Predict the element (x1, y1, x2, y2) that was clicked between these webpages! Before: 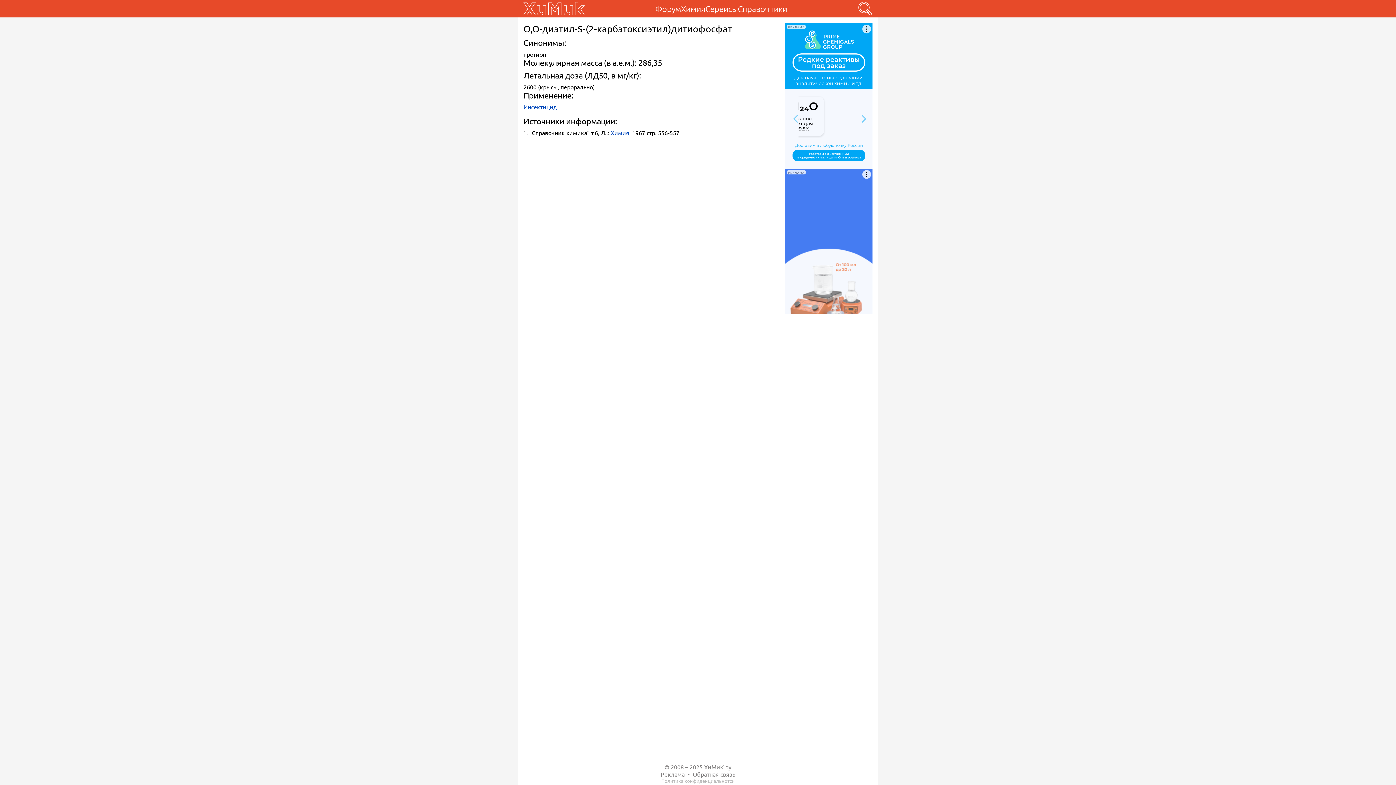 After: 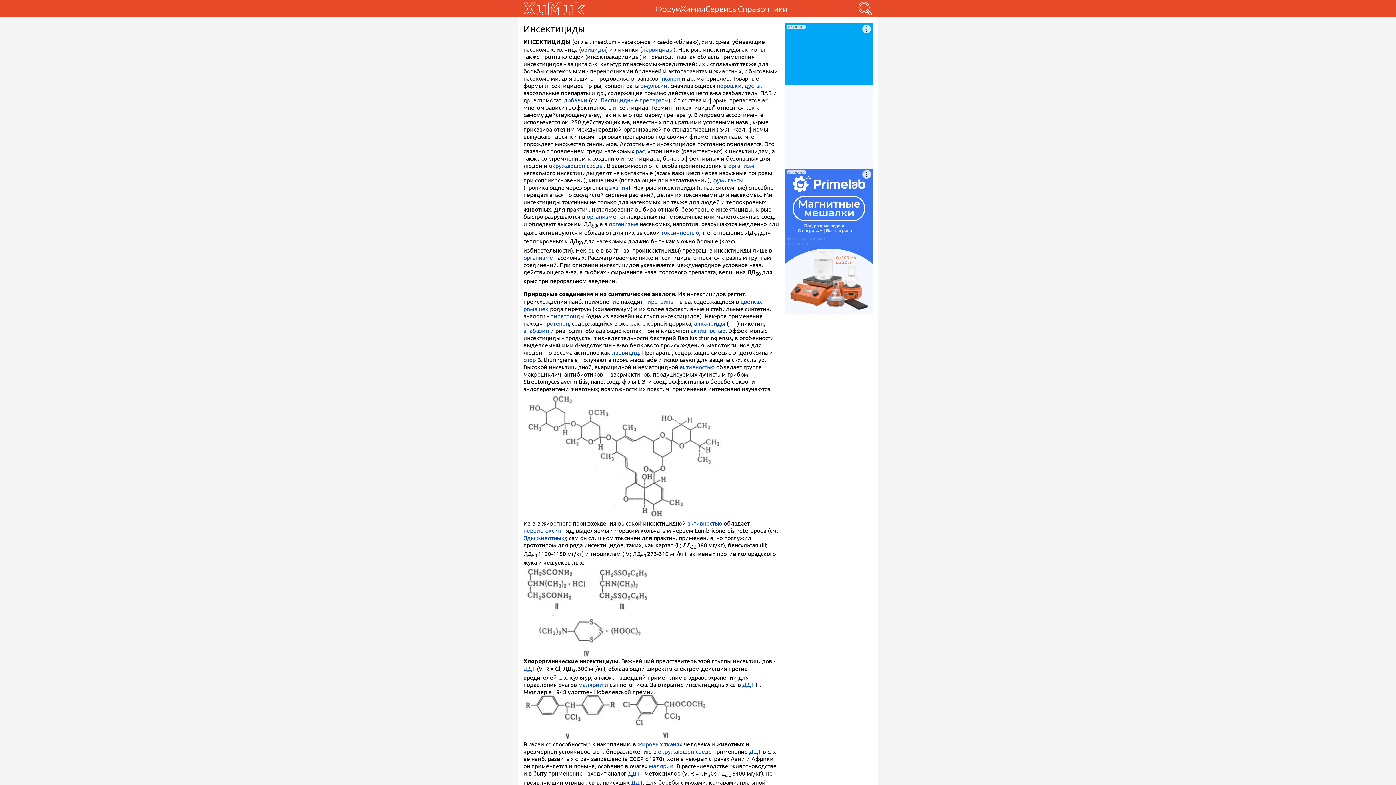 Action: label: Инсектицид bbox: (523, 103, 557, 110)